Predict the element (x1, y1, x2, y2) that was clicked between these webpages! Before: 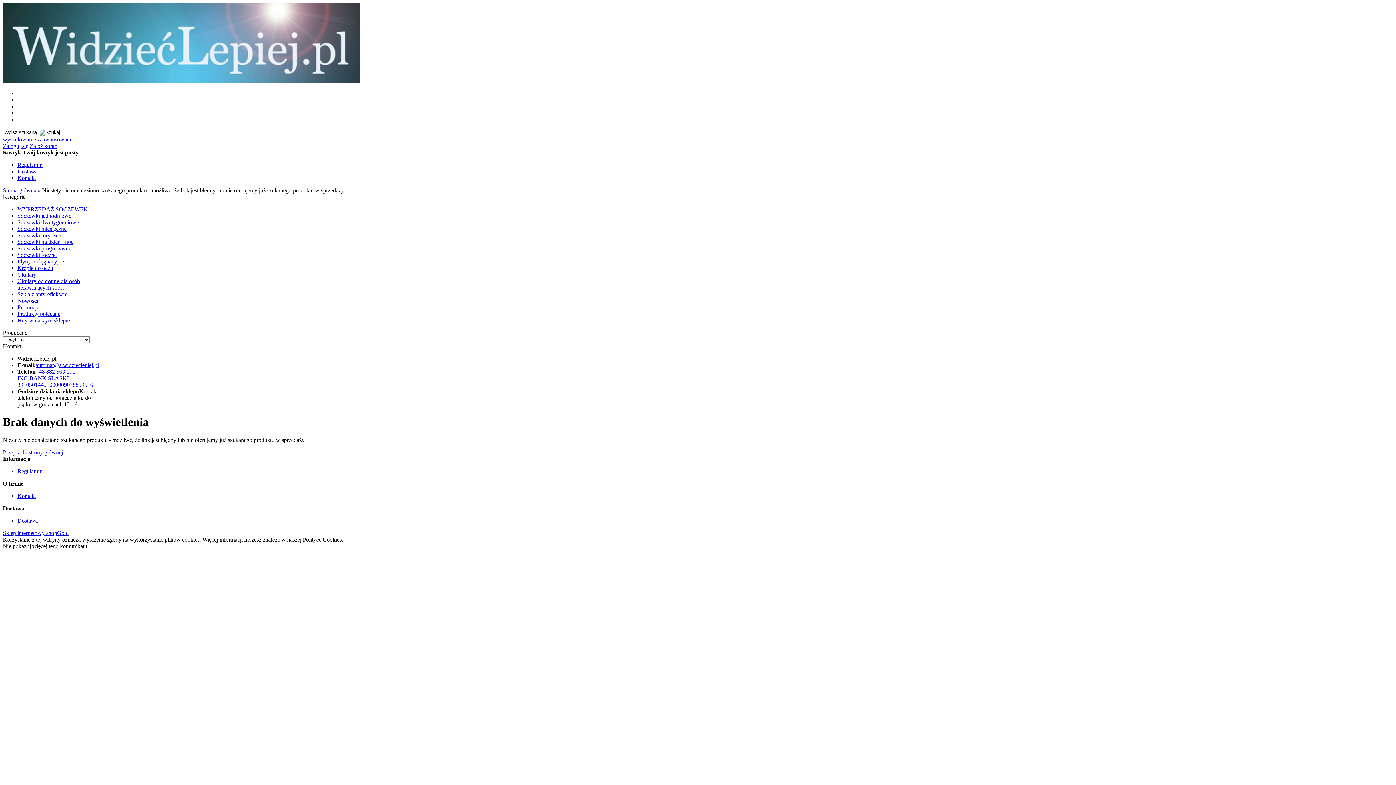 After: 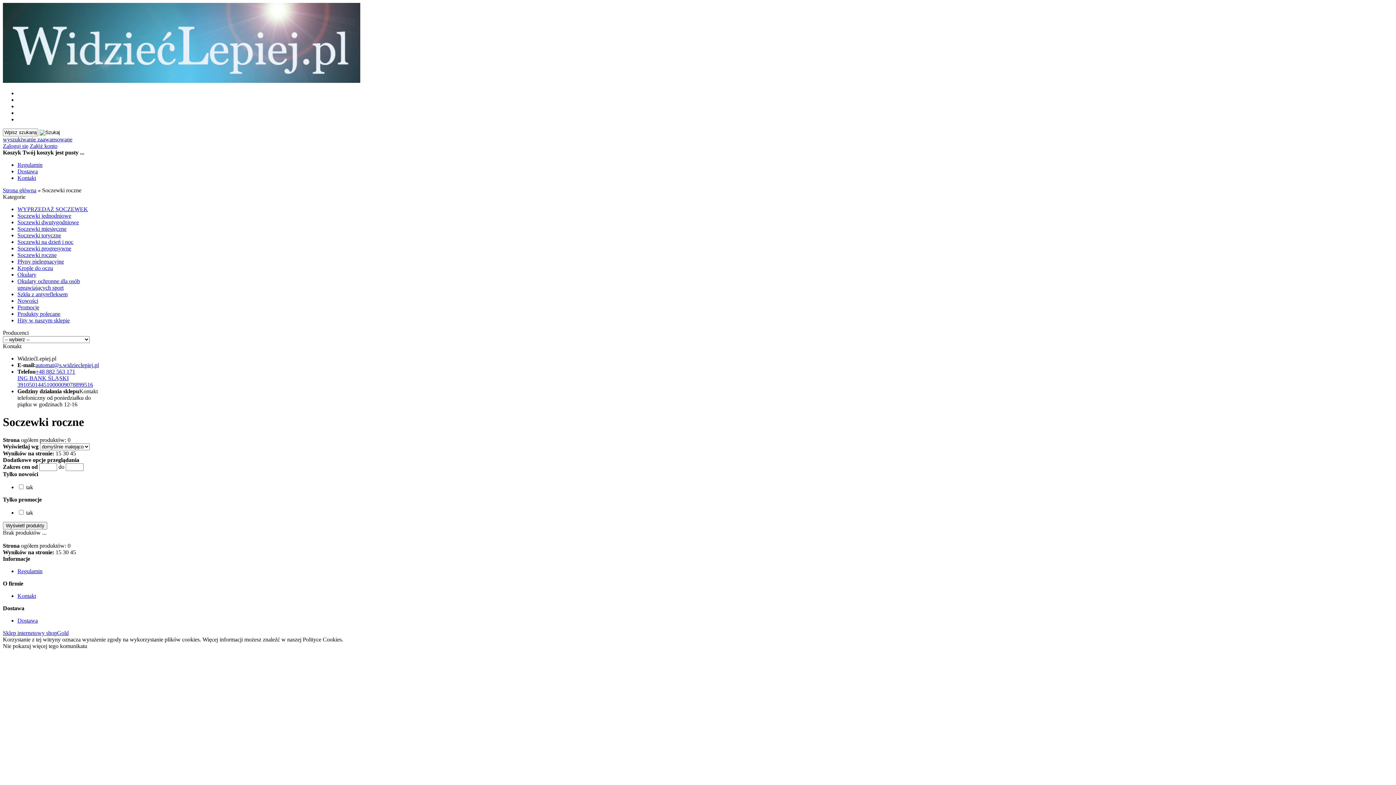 Action: label: Soczewki roczne bbox: (17, 252, 56, 258)